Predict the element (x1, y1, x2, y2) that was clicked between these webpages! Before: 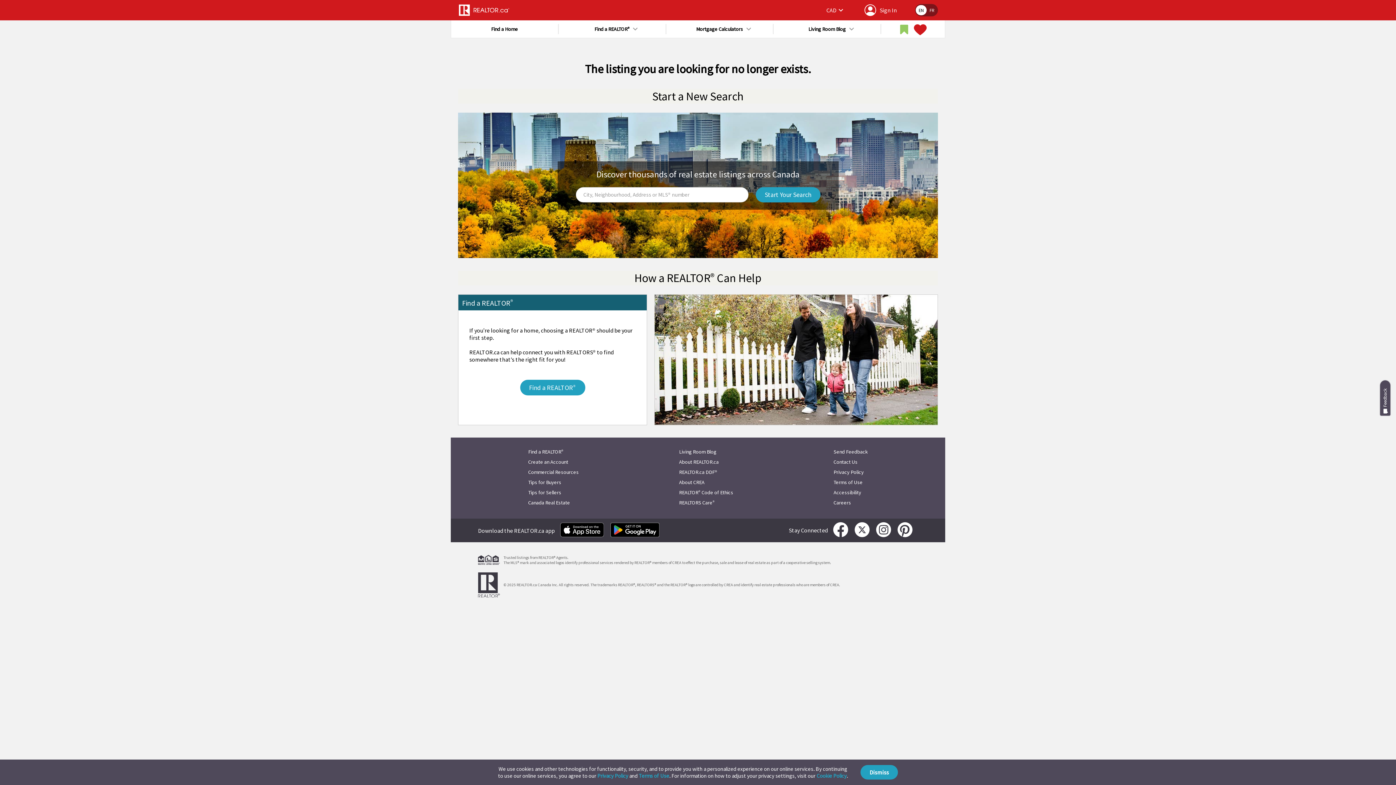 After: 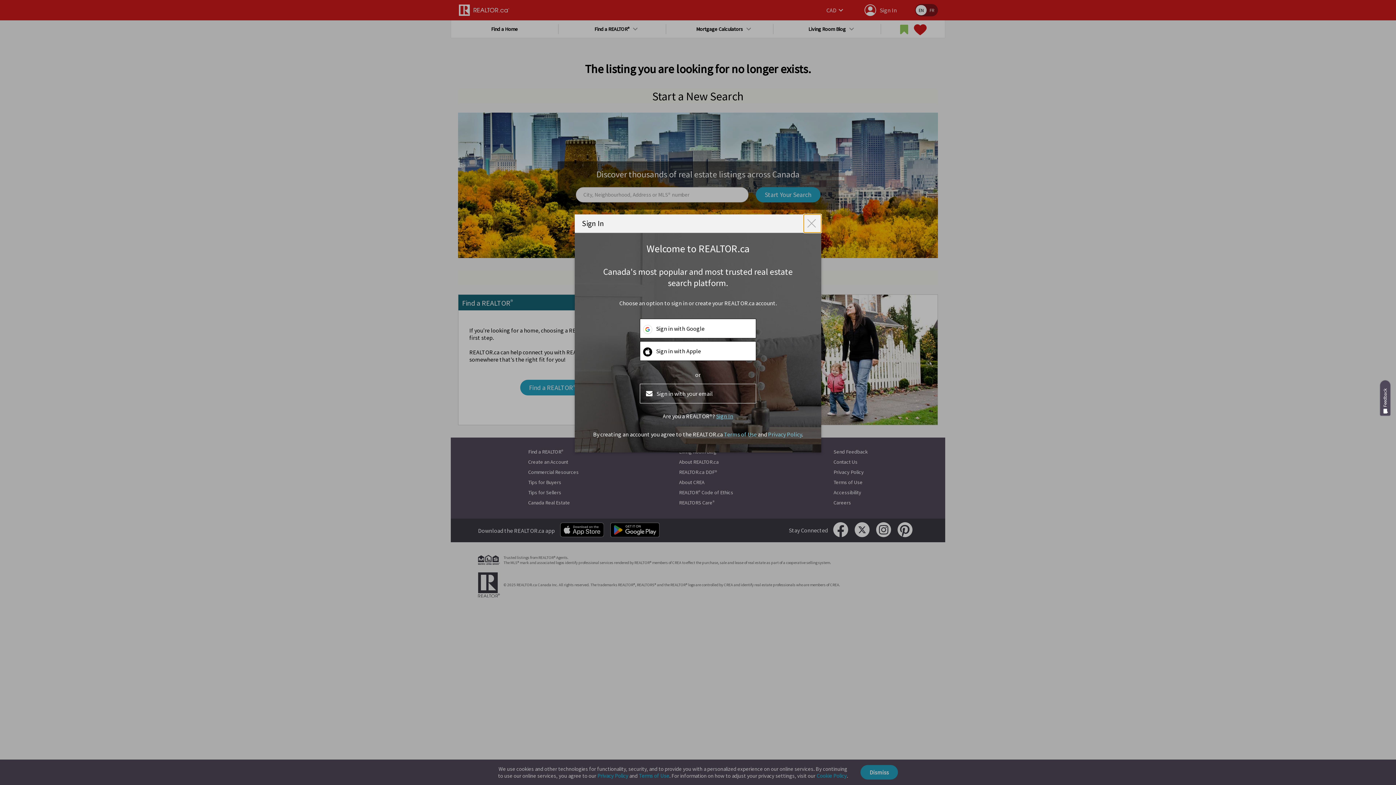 Action: label: Create an Account bbox: (528, 457, 578, 467)